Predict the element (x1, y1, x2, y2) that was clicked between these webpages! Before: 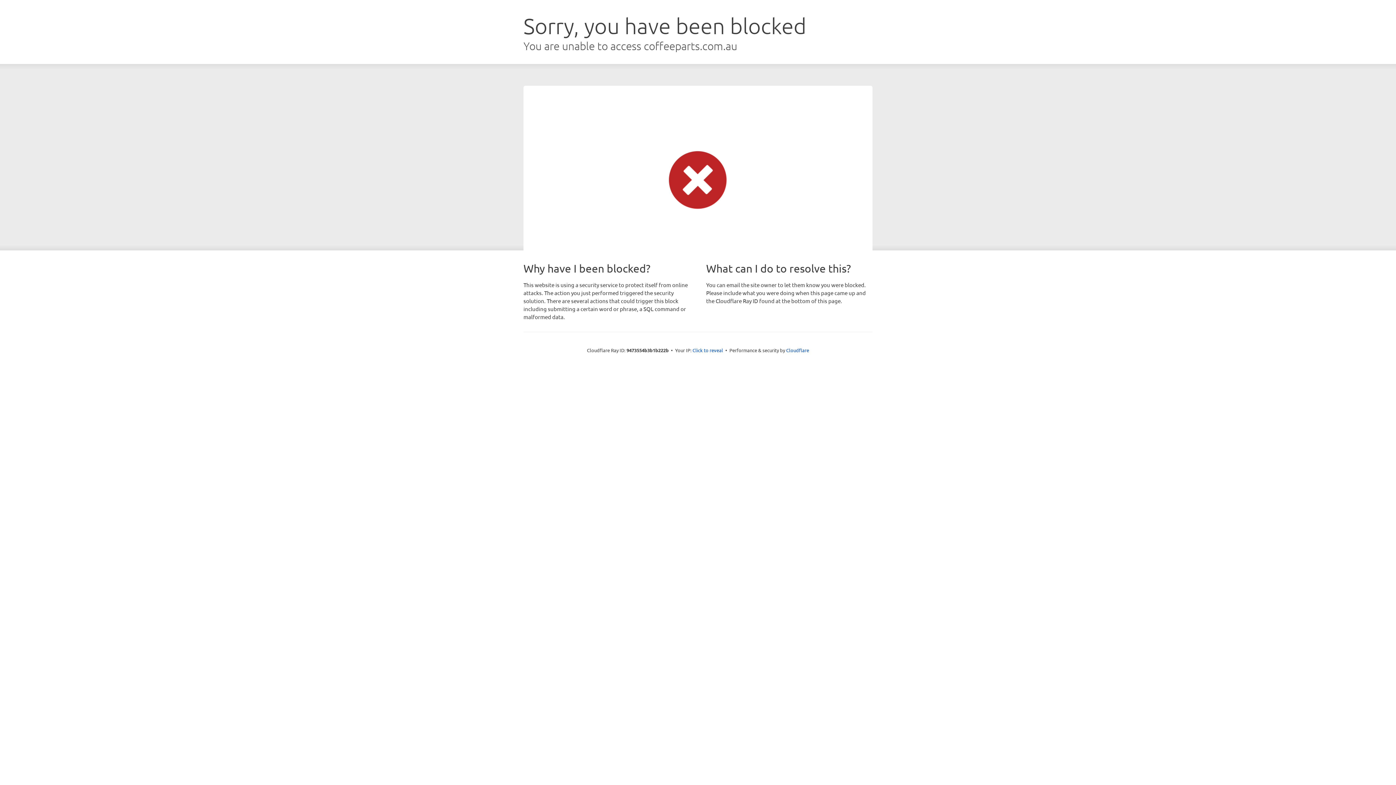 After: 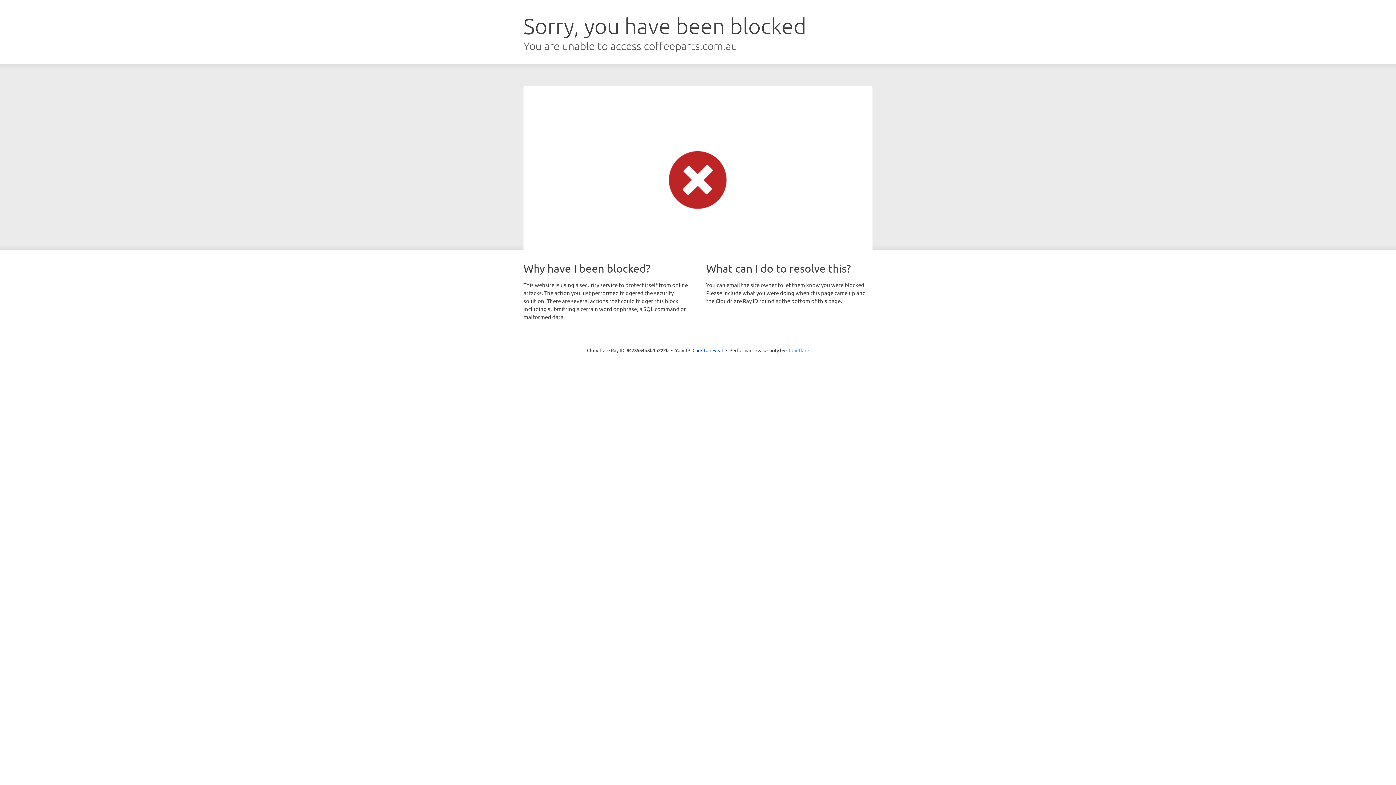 Action: bbox: (786, 347, 809, 353) label: Cloudflare